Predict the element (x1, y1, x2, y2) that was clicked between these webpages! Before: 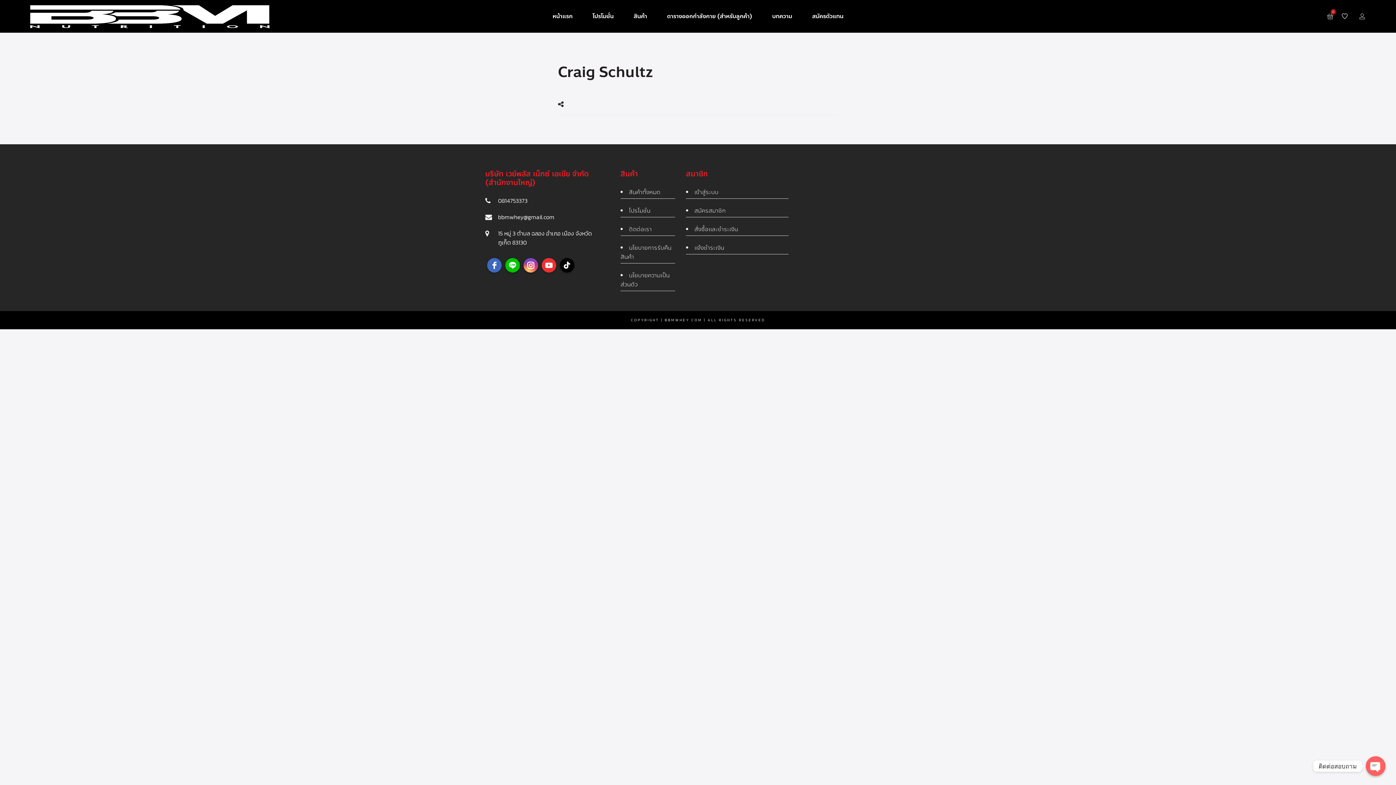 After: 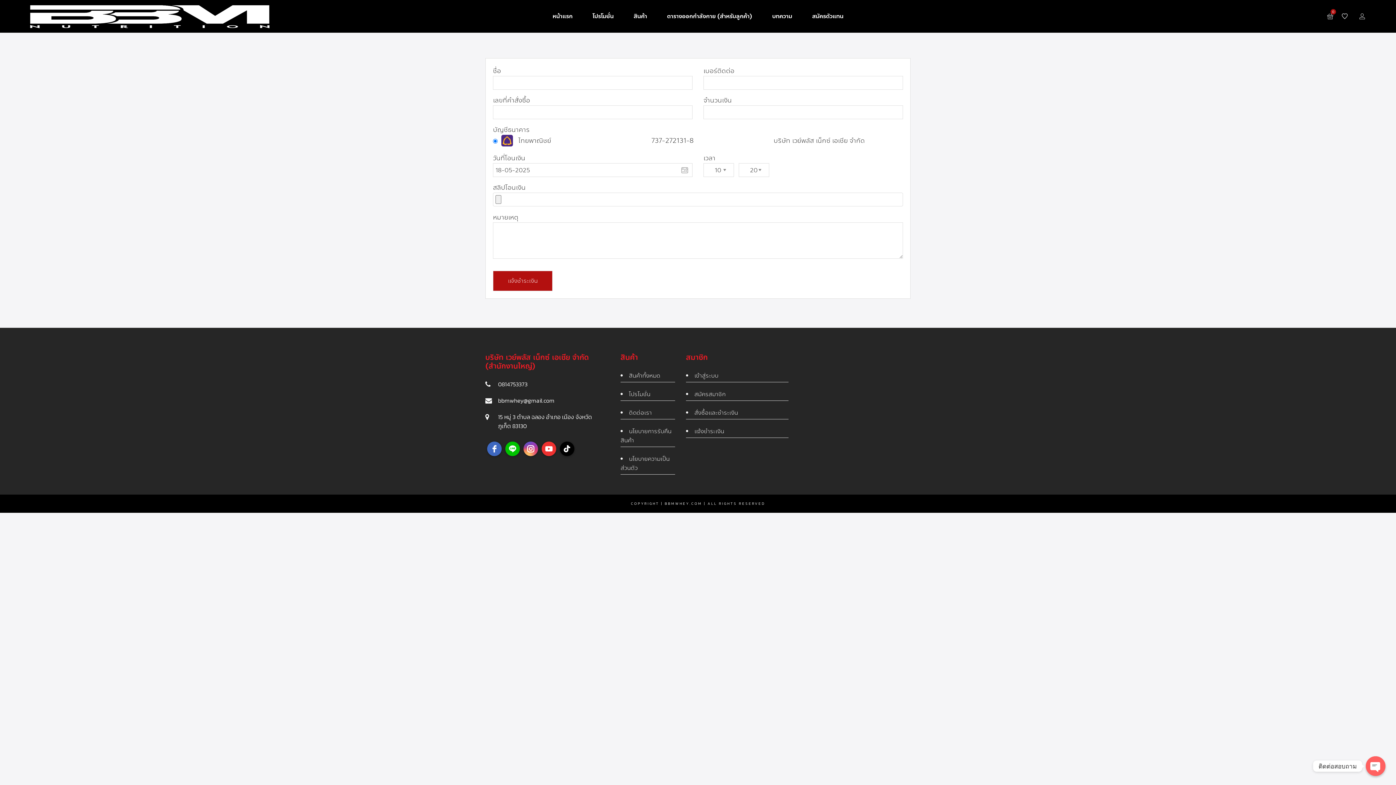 Action: label: แจ้งชำระเงิน bbox: (694, 243, 724, 252)